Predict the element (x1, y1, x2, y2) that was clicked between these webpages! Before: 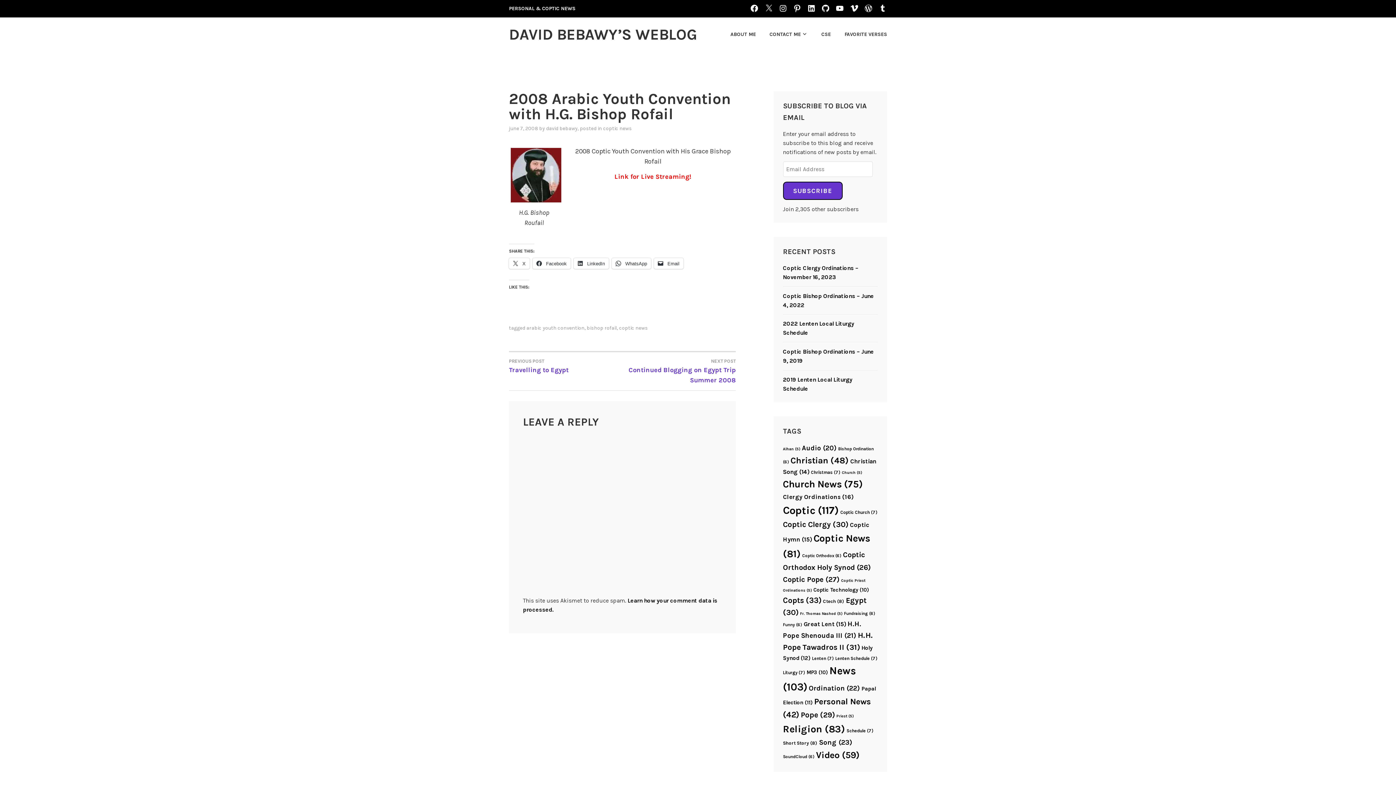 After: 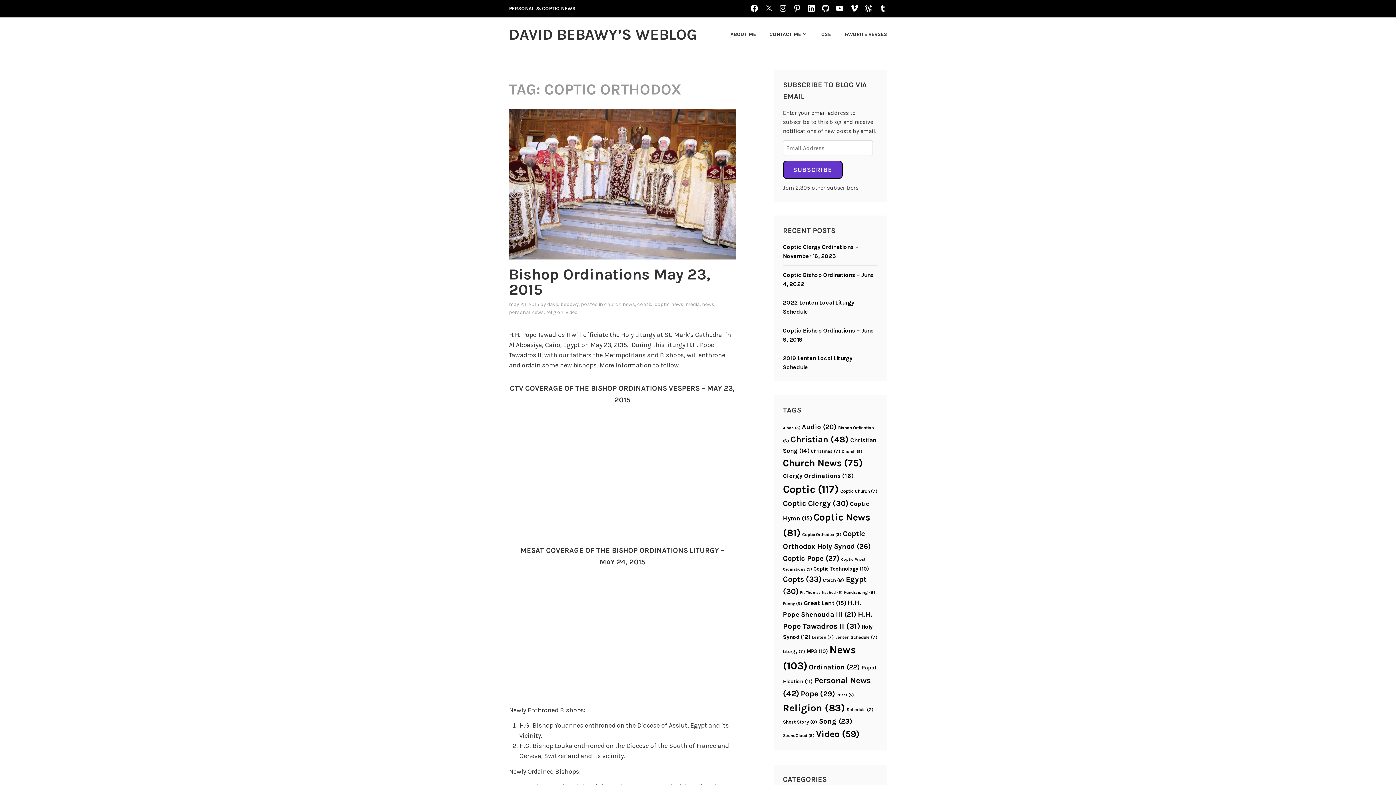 Action: label: Coptic Orthodox (6 items) bbox: (802, 553, 841, 558)